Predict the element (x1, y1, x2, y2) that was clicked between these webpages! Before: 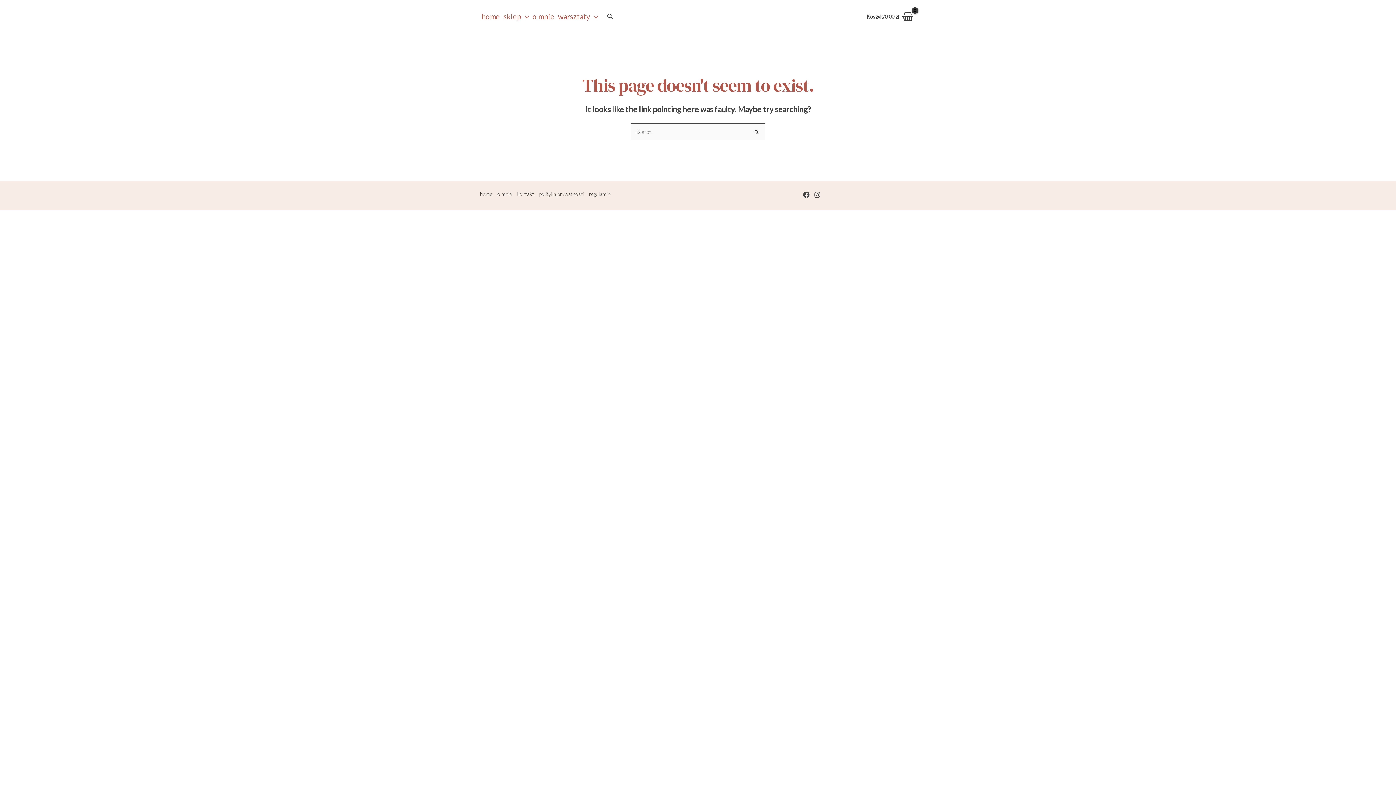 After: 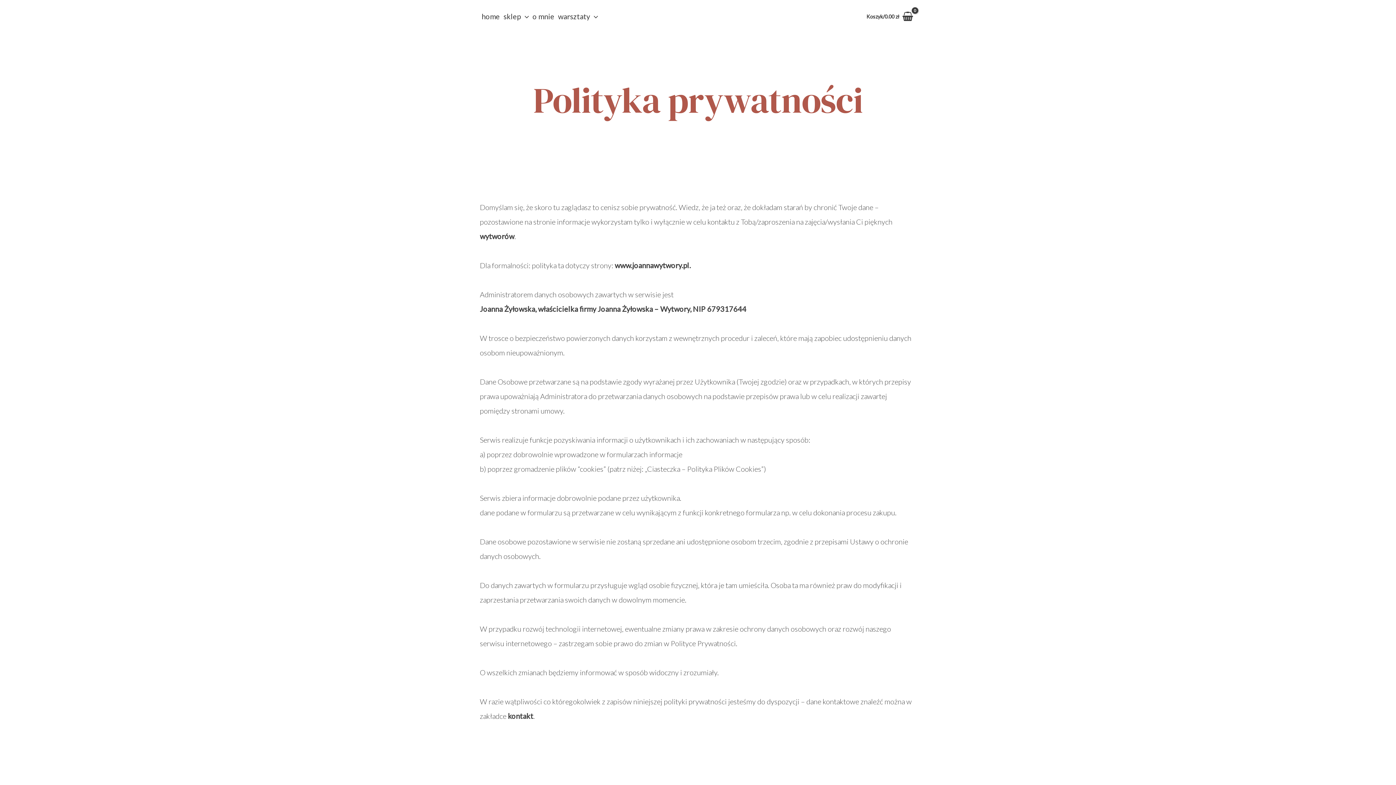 Action: bbox: (536, 190, 586, 197) label: polityka prywatności